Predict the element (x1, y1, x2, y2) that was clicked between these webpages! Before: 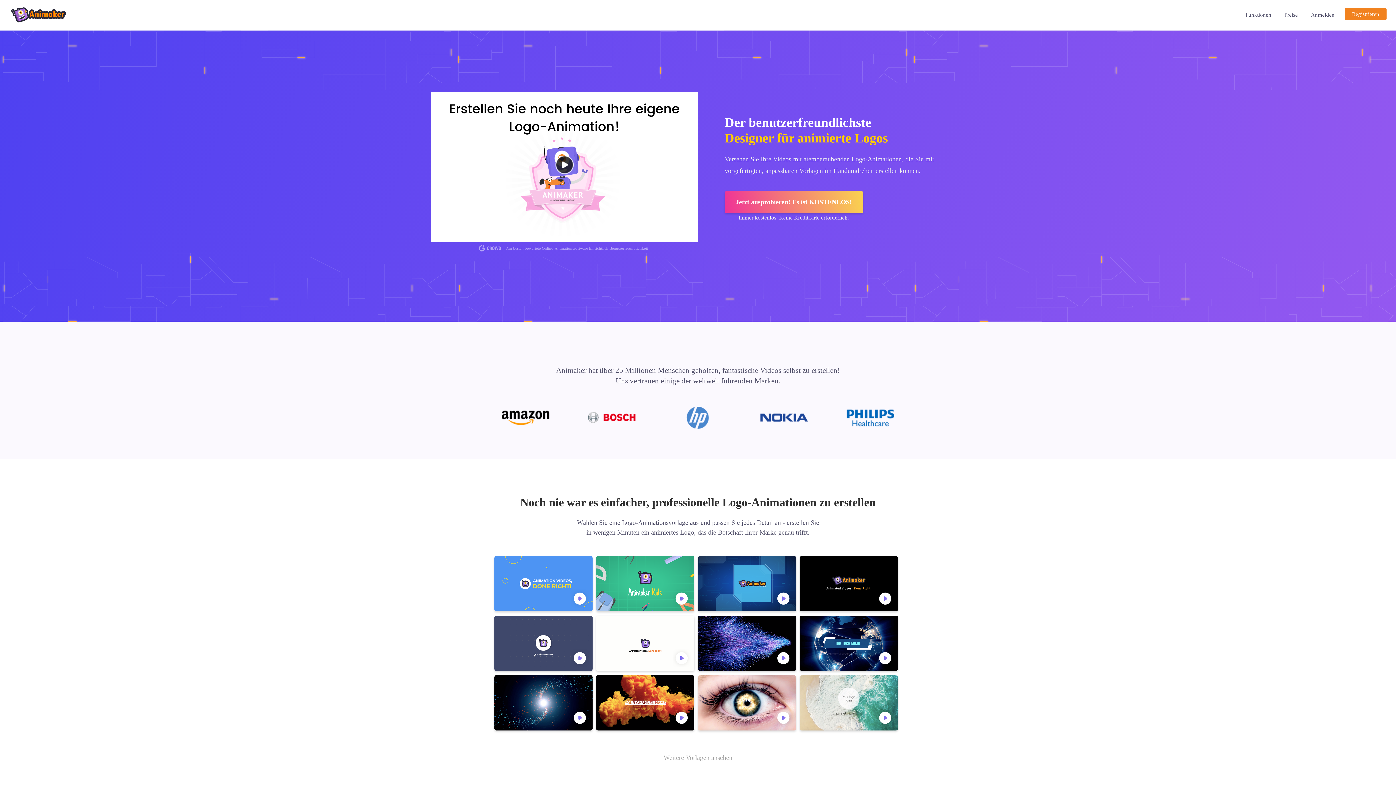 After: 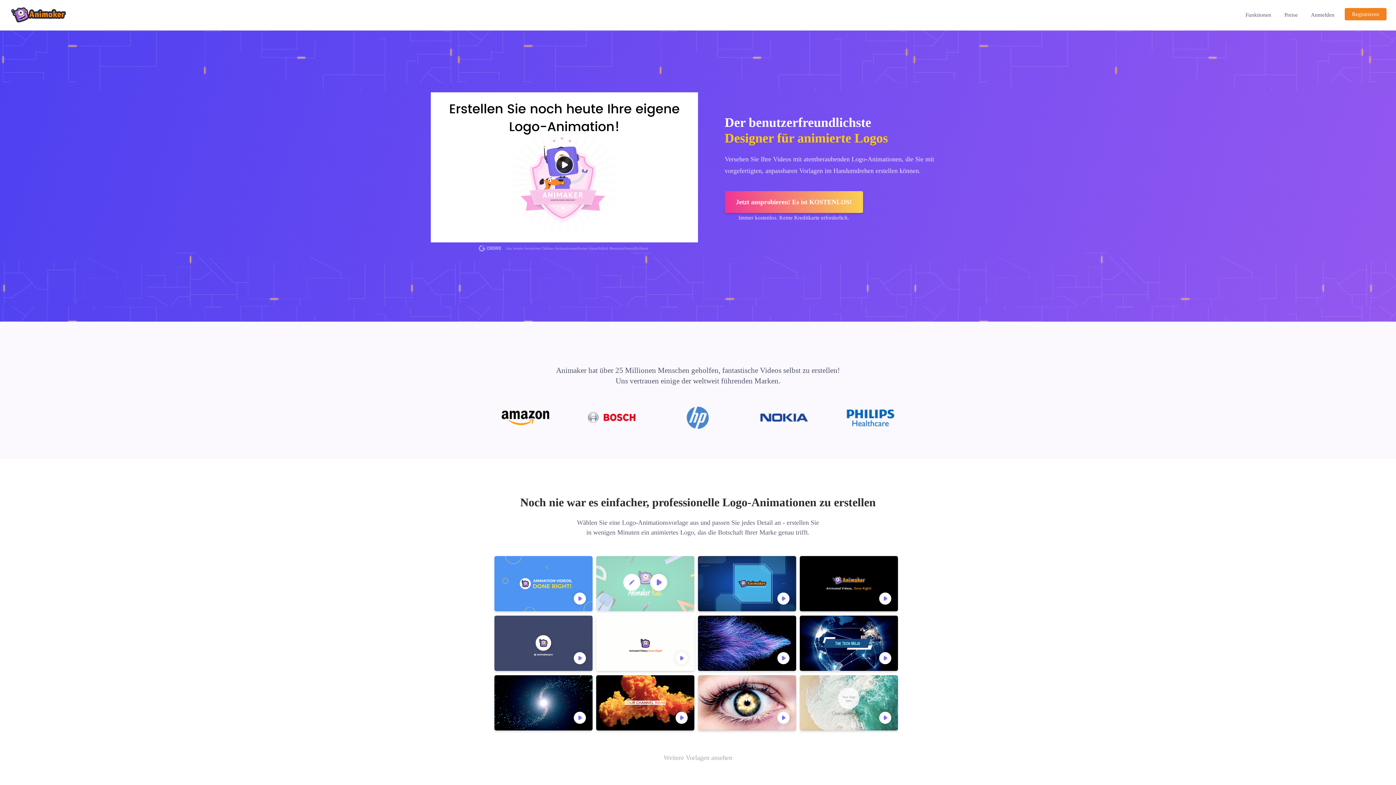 Action: label:   bbox: (619, 590, 646, 596)